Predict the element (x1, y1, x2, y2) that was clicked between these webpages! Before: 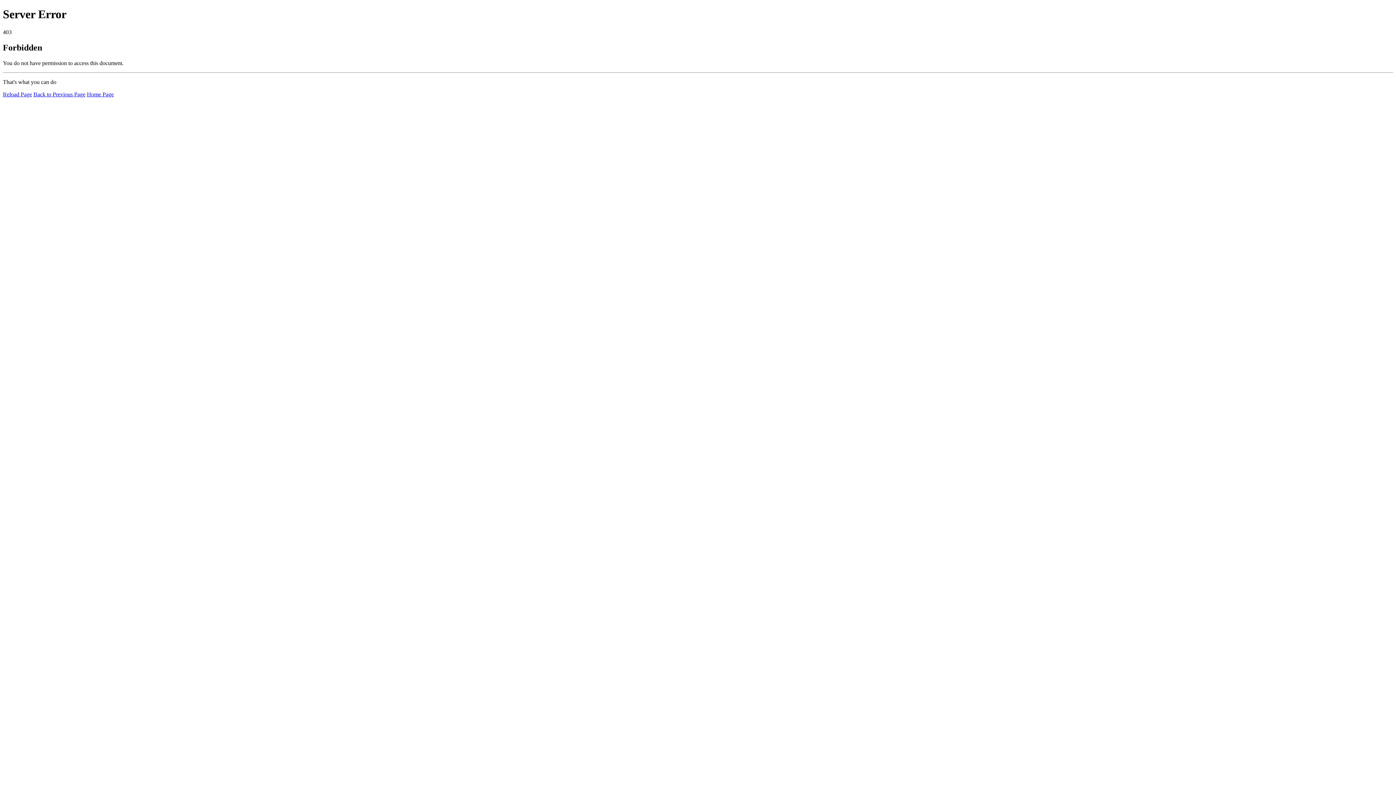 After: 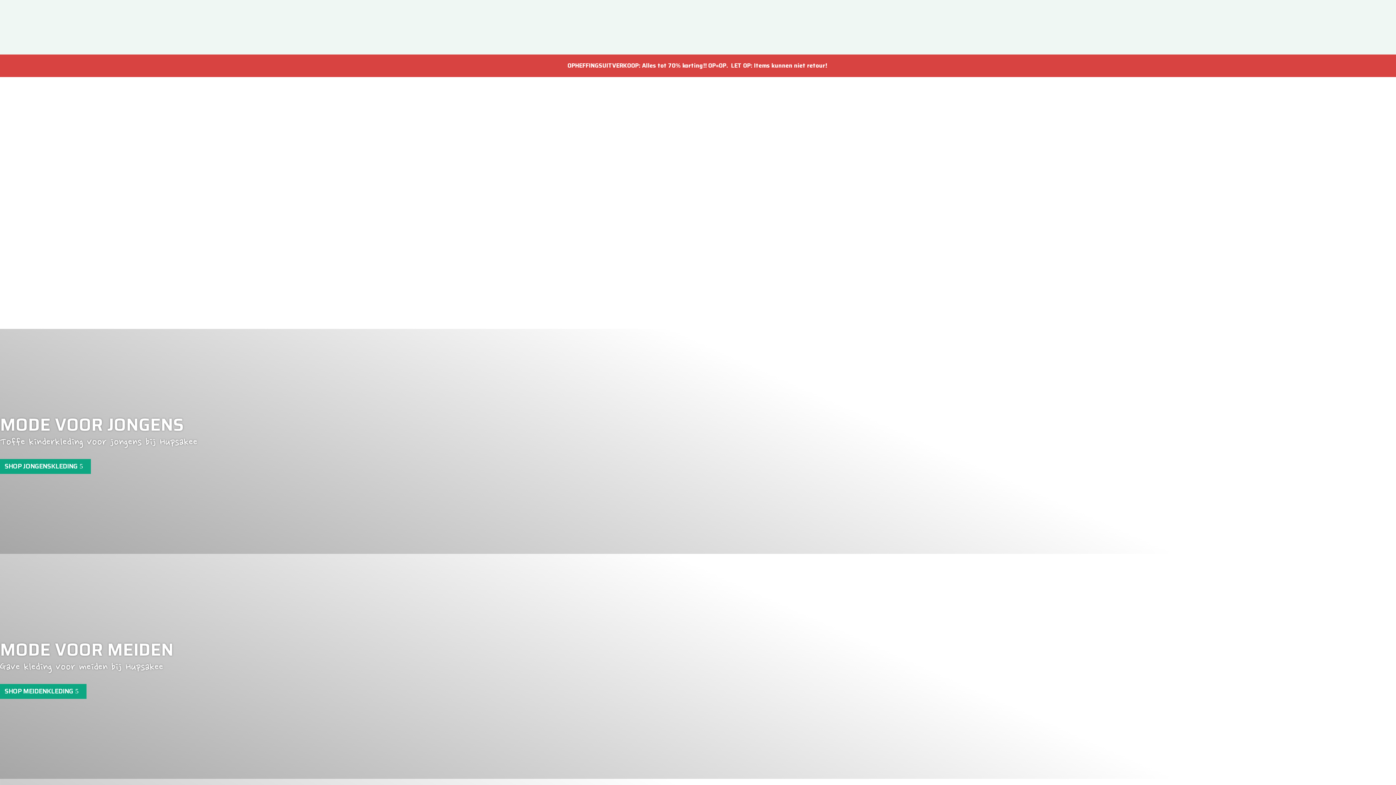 Action: label: Home Page bbox: (86, 91, 113, 97)